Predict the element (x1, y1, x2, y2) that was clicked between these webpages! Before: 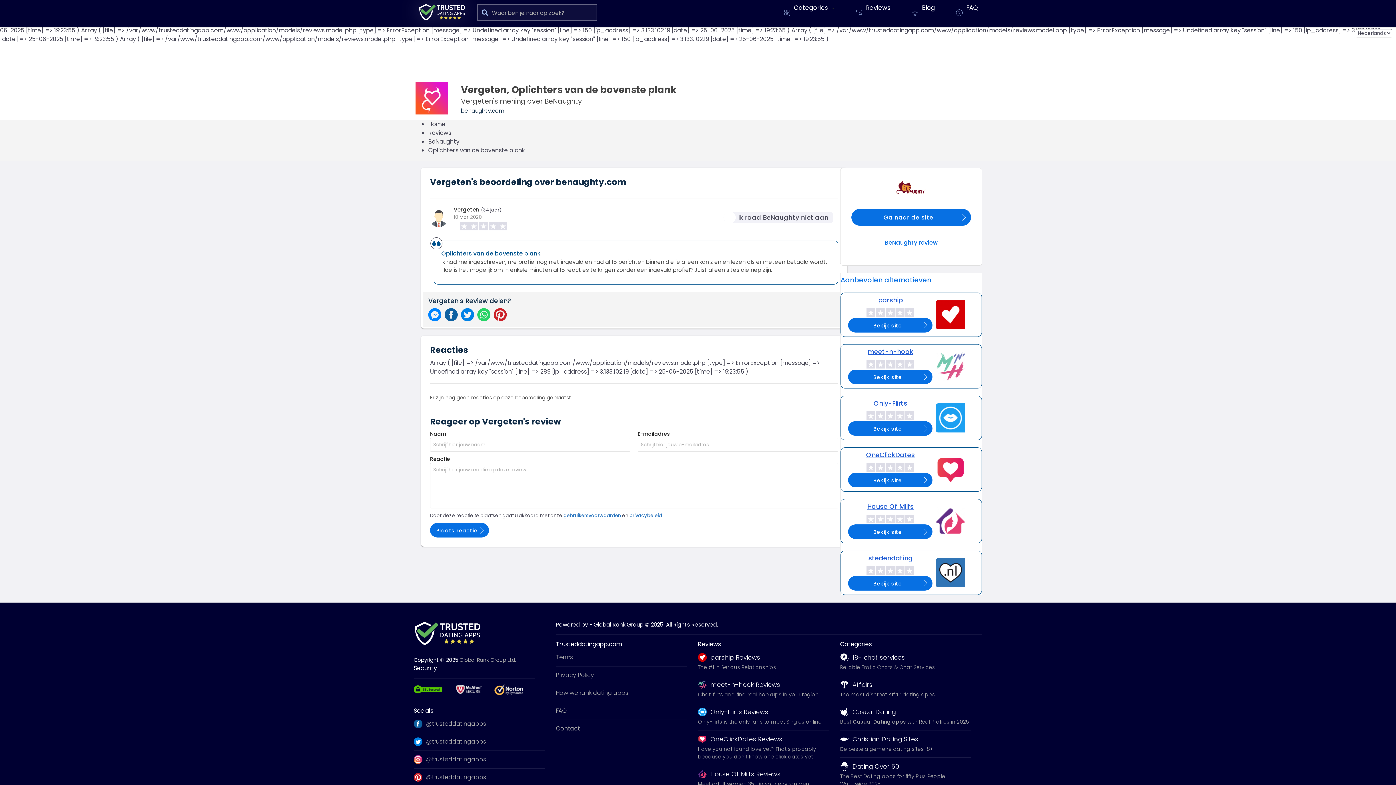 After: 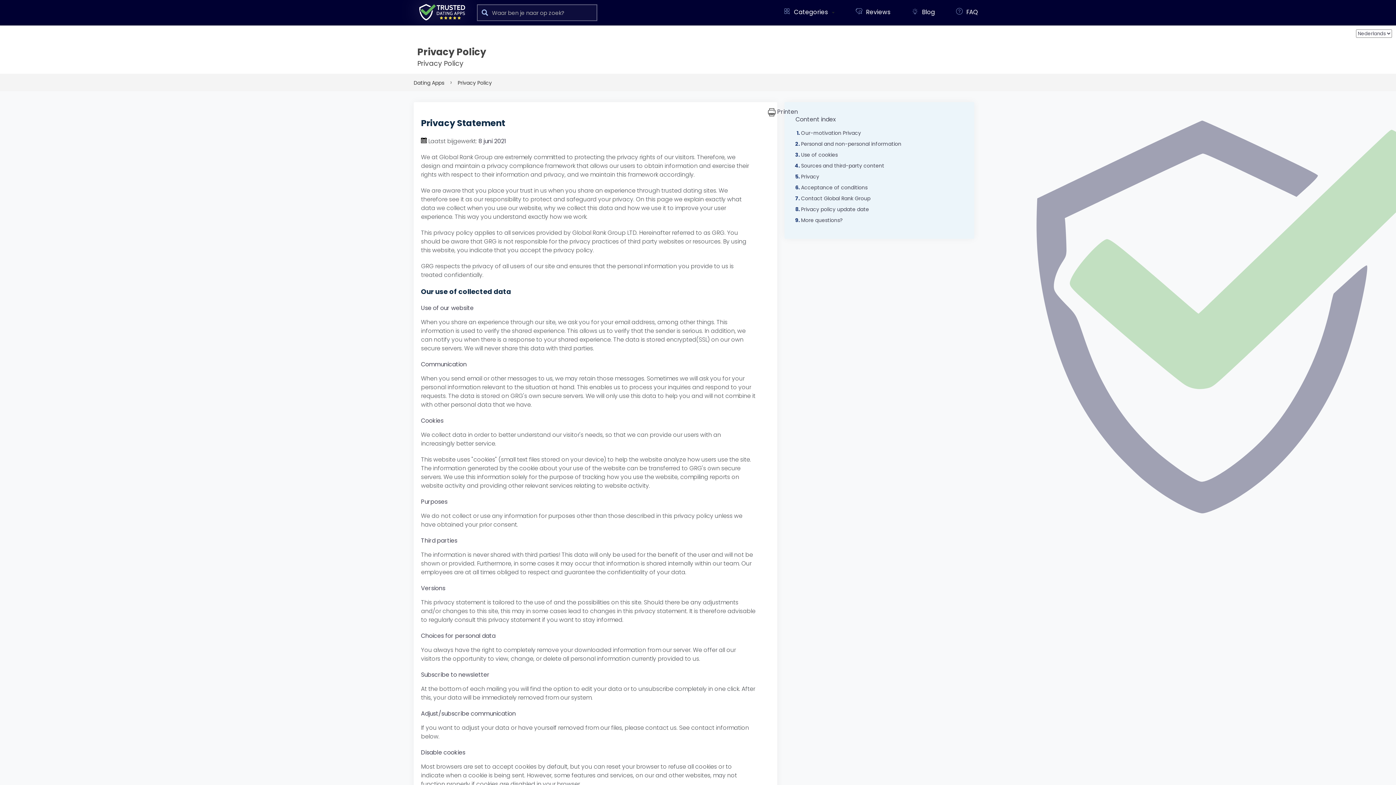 Action: label: Privacy Policy bbox: (556, 671, 687, 679)